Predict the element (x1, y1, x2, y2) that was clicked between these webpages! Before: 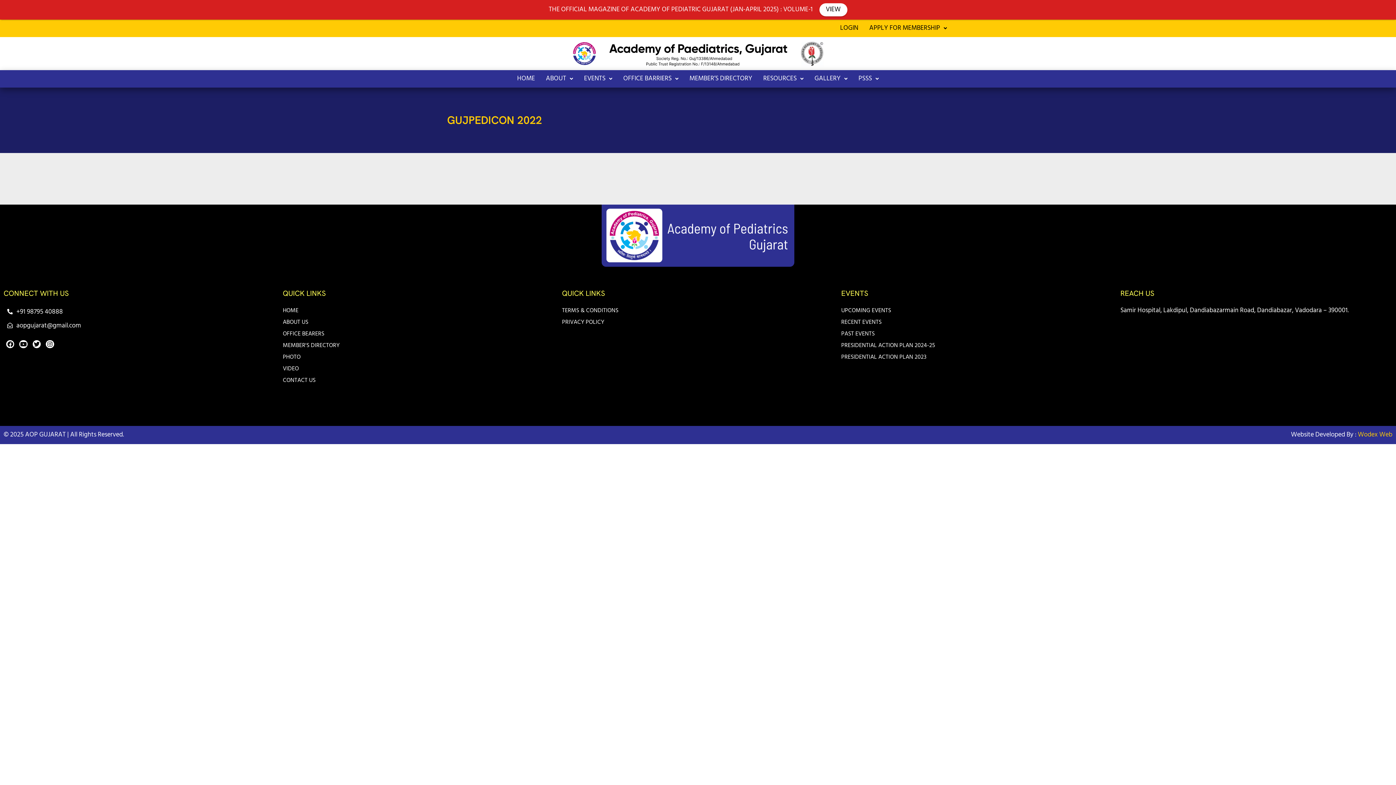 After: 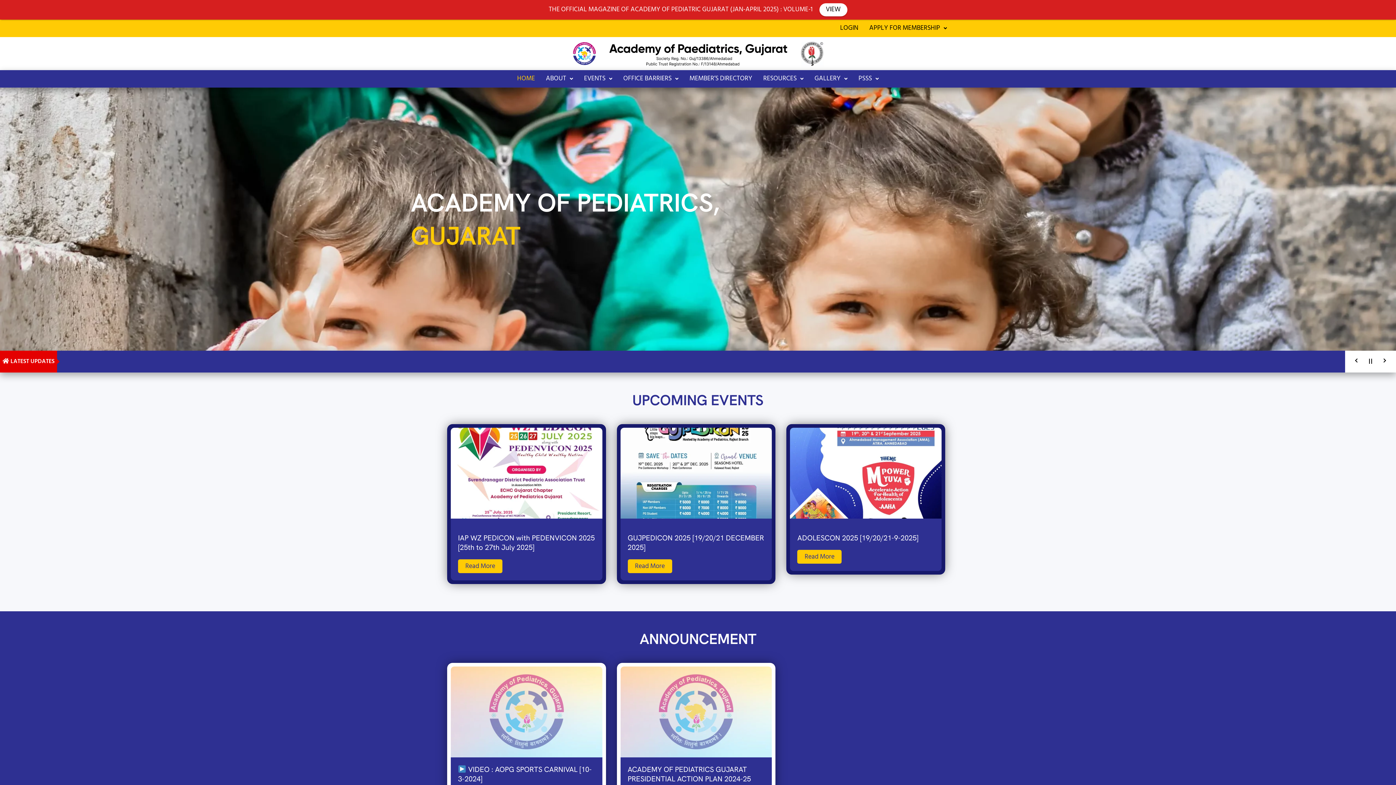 Action: bbox: (603, 206, 792, 265)